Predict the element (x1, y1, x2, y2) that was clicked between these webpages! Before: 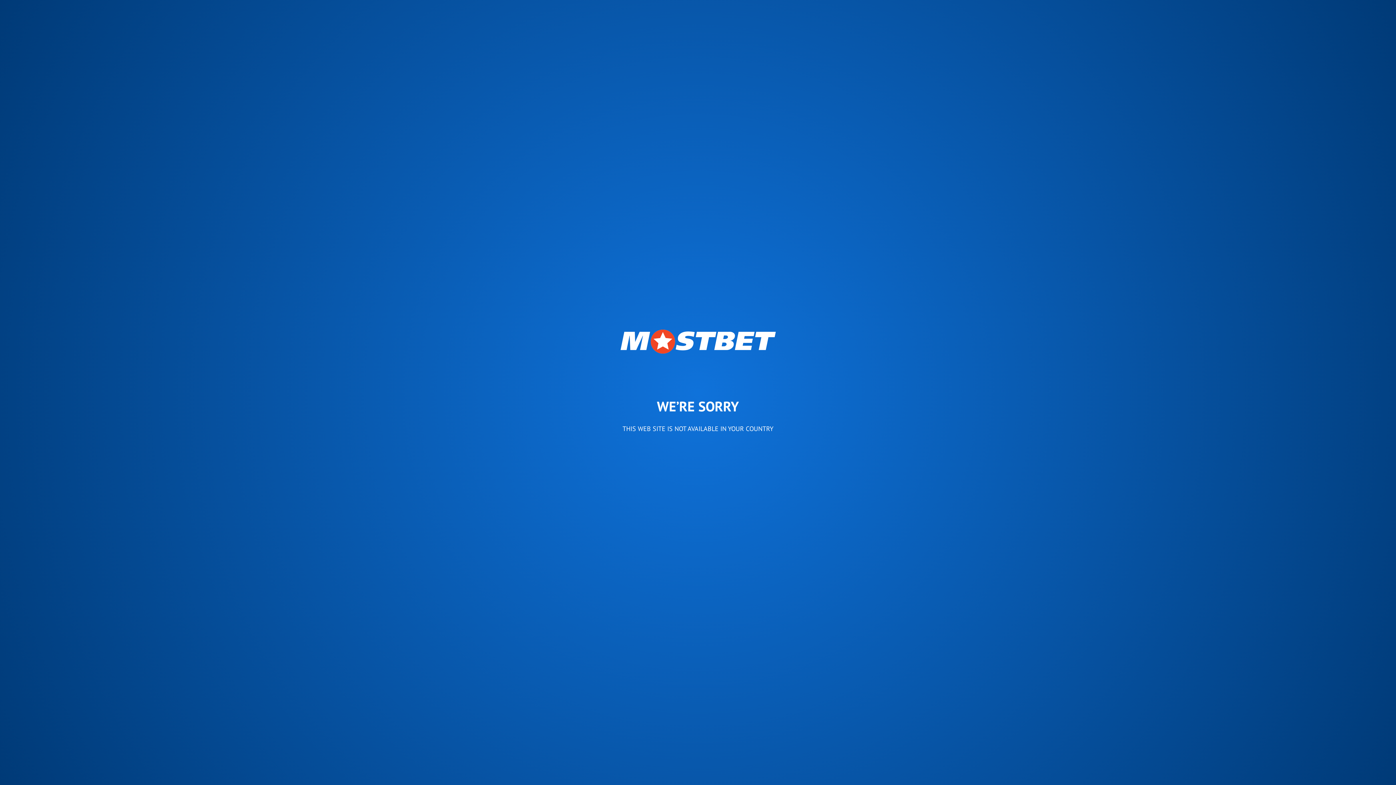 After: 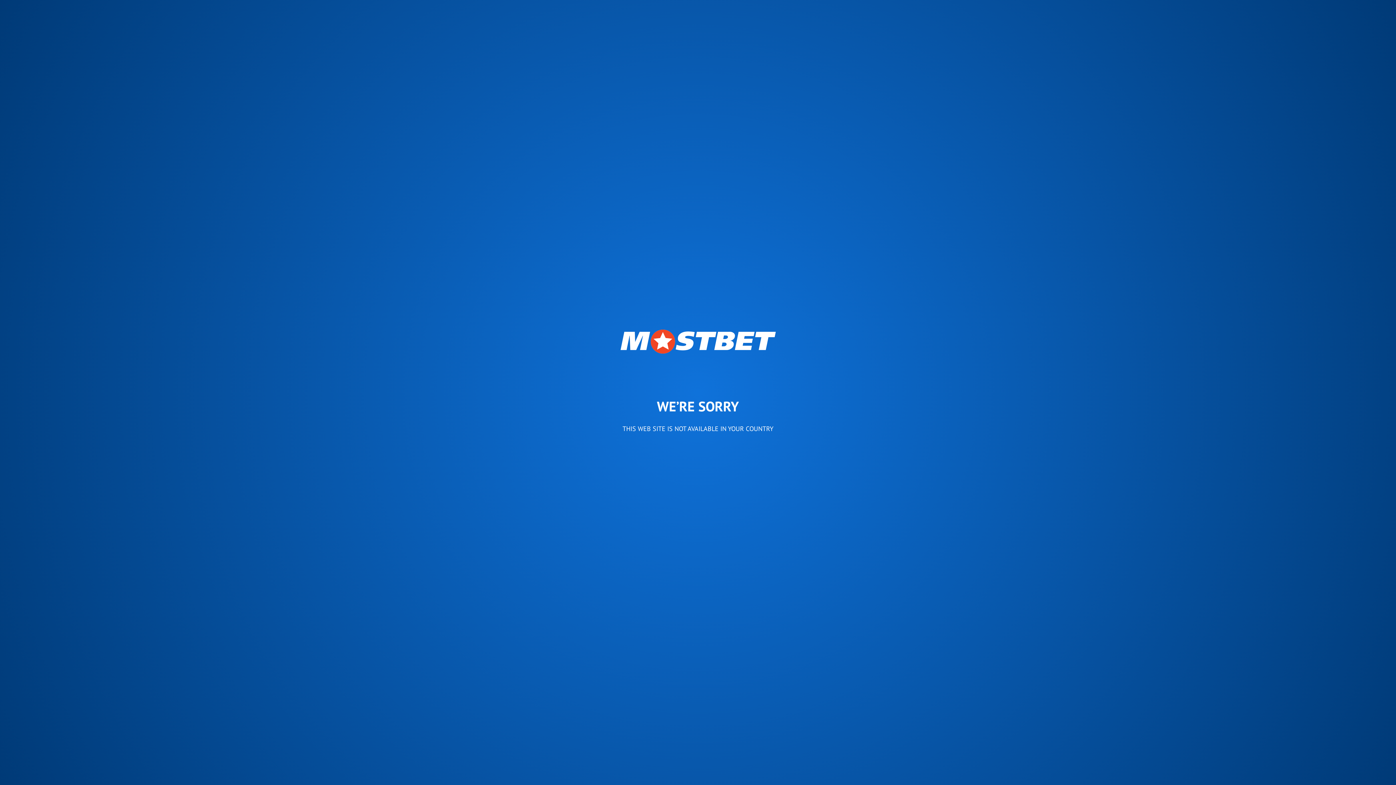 Action: bbox: (620, 329, 775, 353)